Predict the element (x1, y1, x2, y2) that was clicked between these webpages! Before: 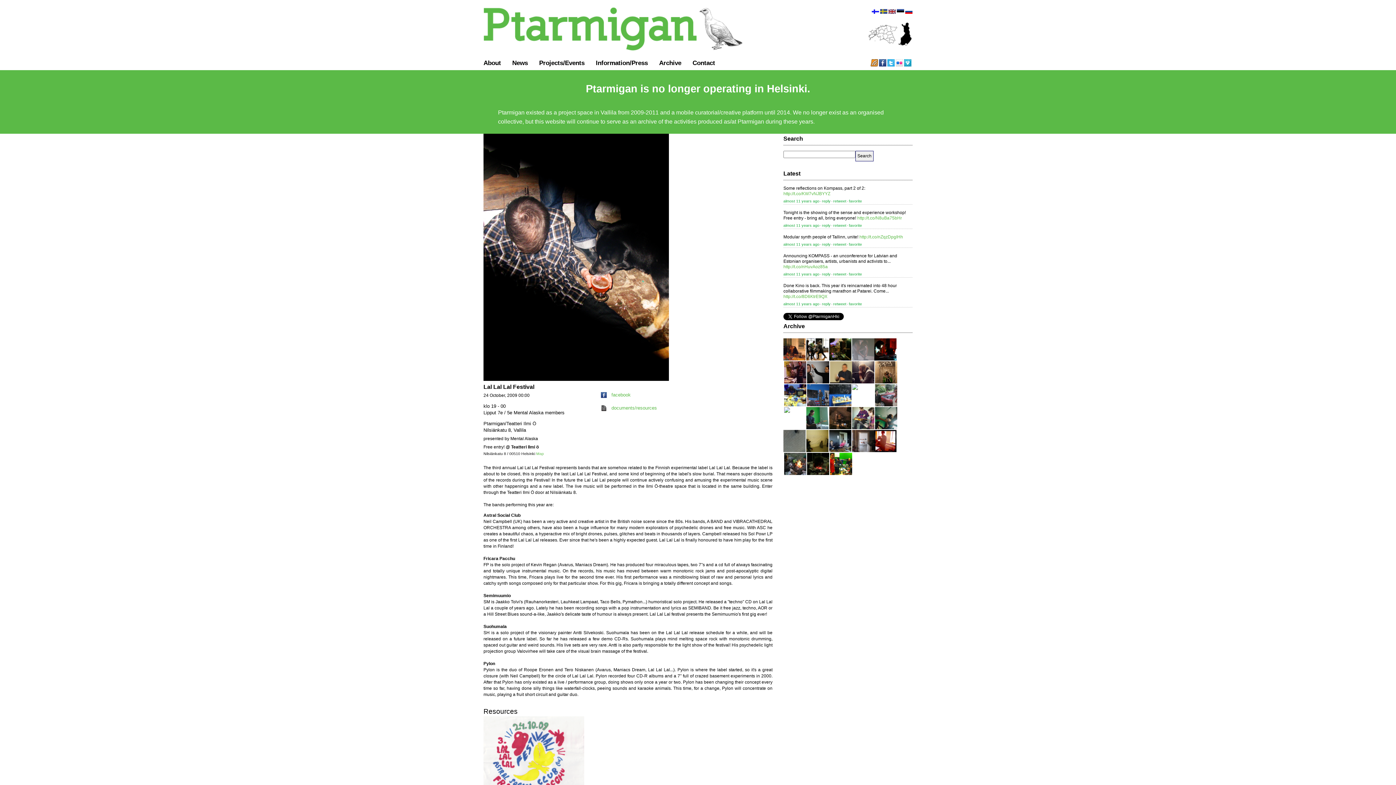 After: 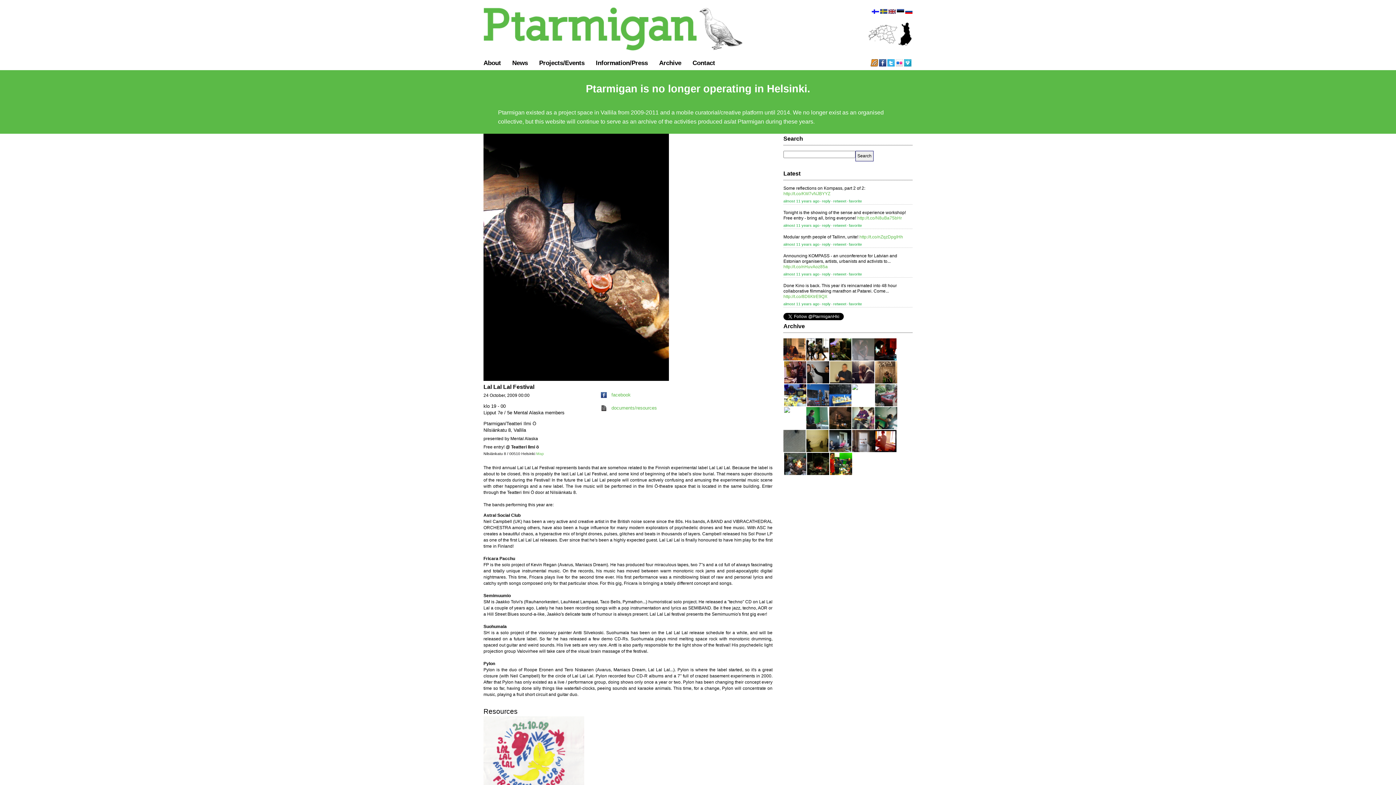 Action: bbox: (822, 198, 830, 203) label: reply